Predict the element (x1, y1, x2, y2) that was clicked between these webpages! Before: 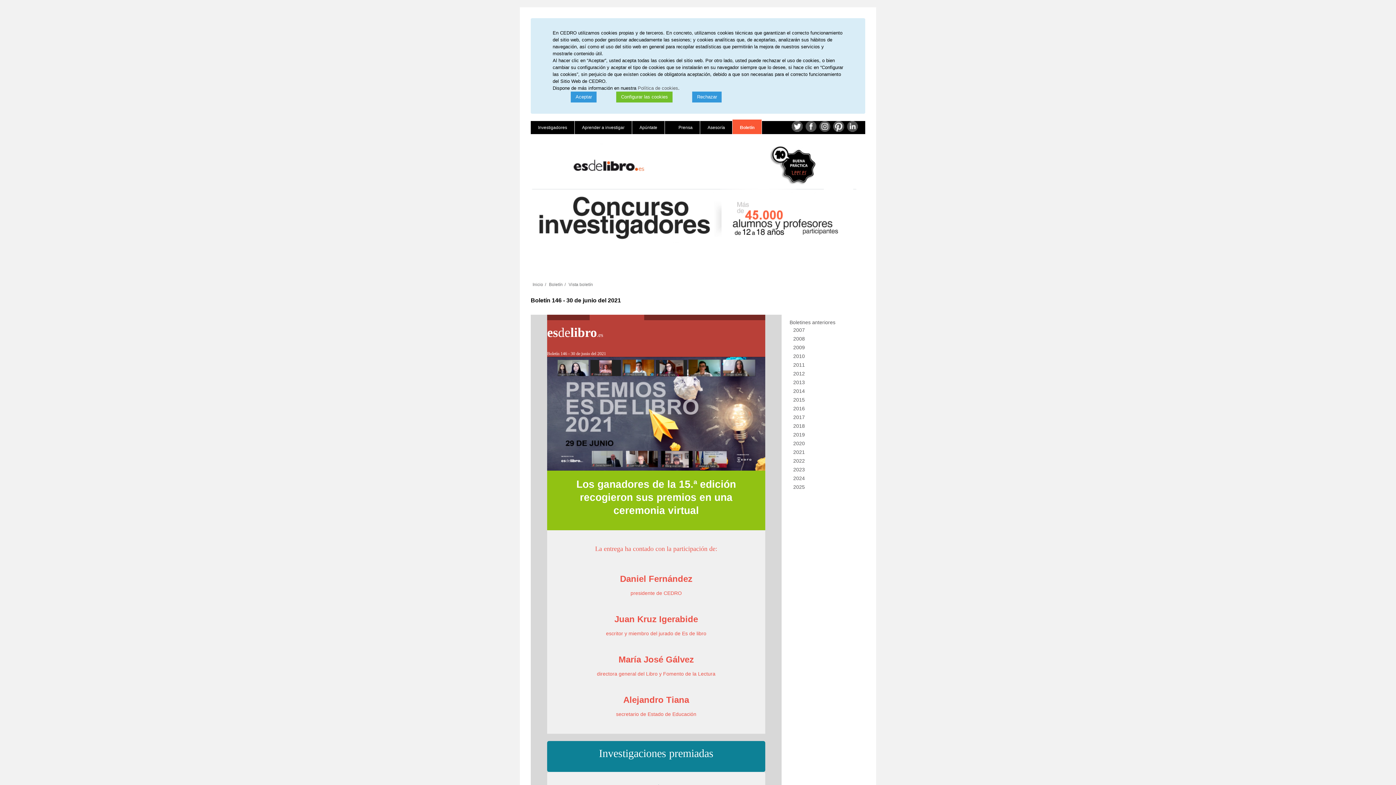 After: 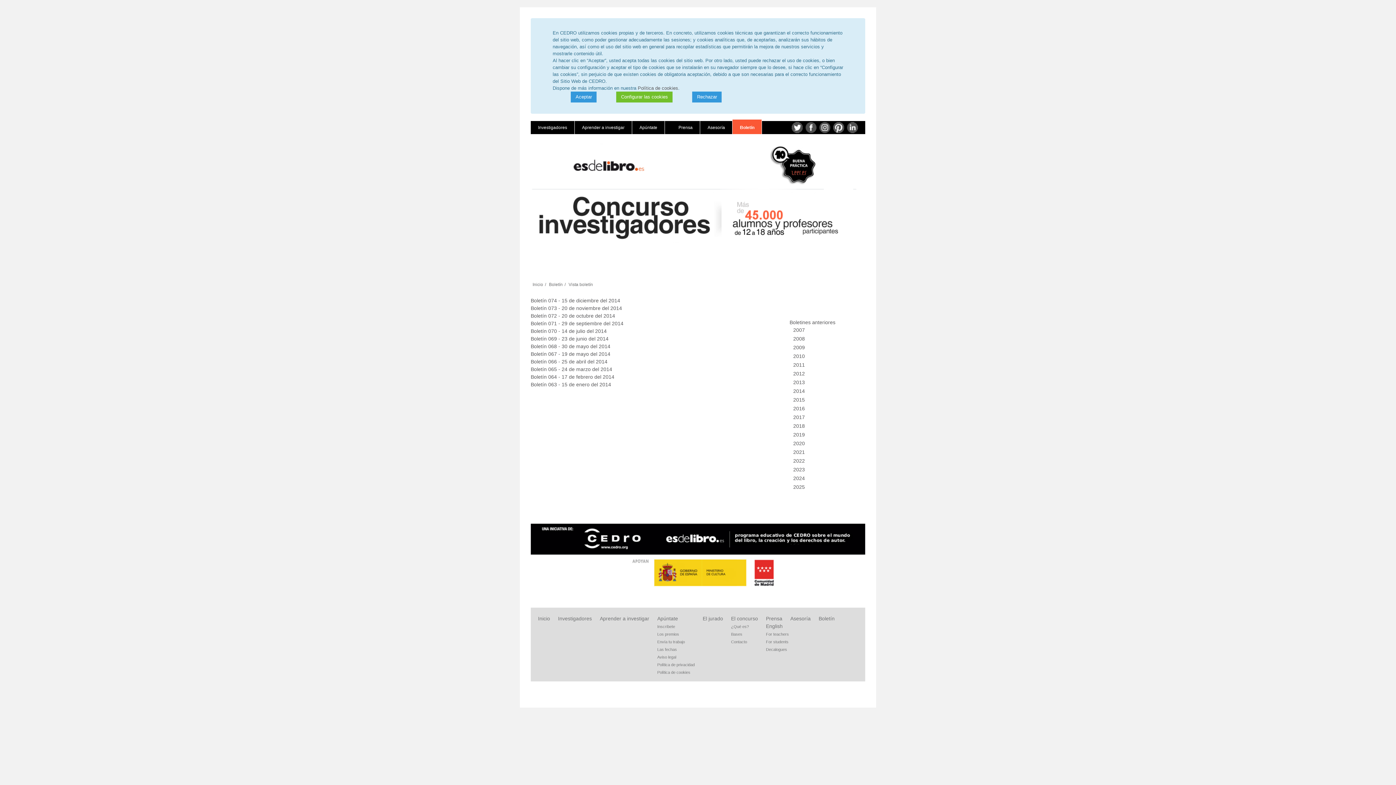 Action: bbox: (793, 384, 805, 397) label: 2014